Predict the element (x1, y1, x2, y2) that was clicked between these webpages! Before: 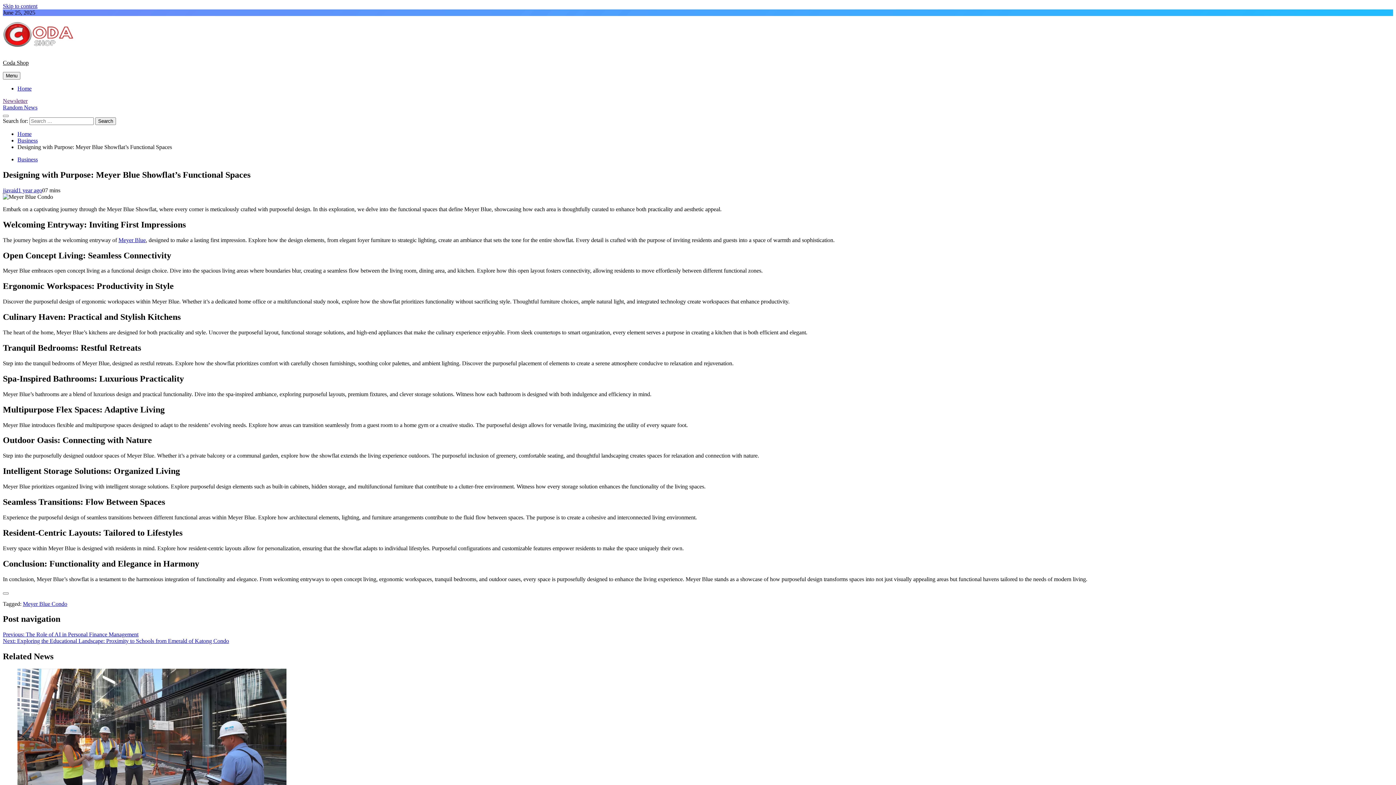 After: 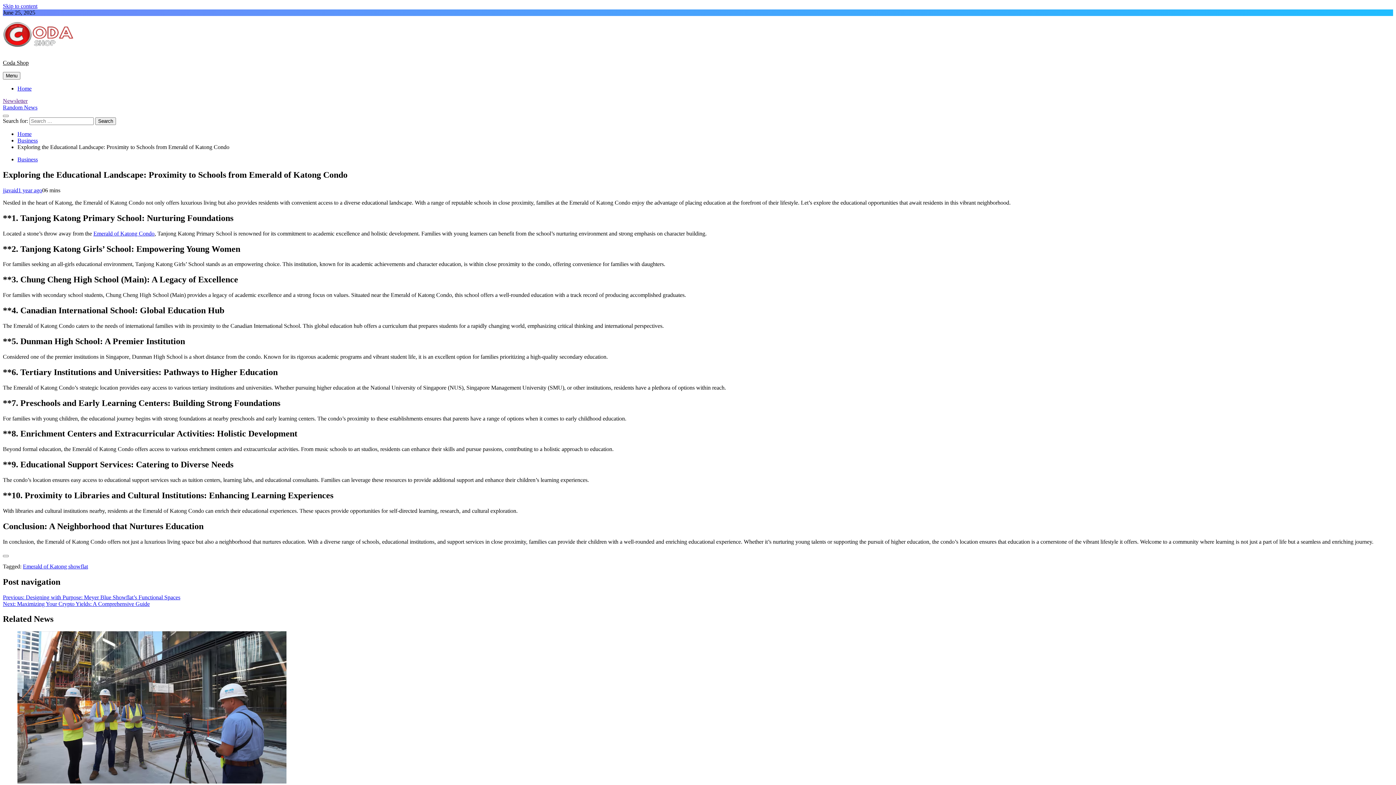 Action: label: Next: Exploring the Educational Landscape: Proximity to Schools from Emerald of Katong Condo bbox: (2, 638, 229, 644)